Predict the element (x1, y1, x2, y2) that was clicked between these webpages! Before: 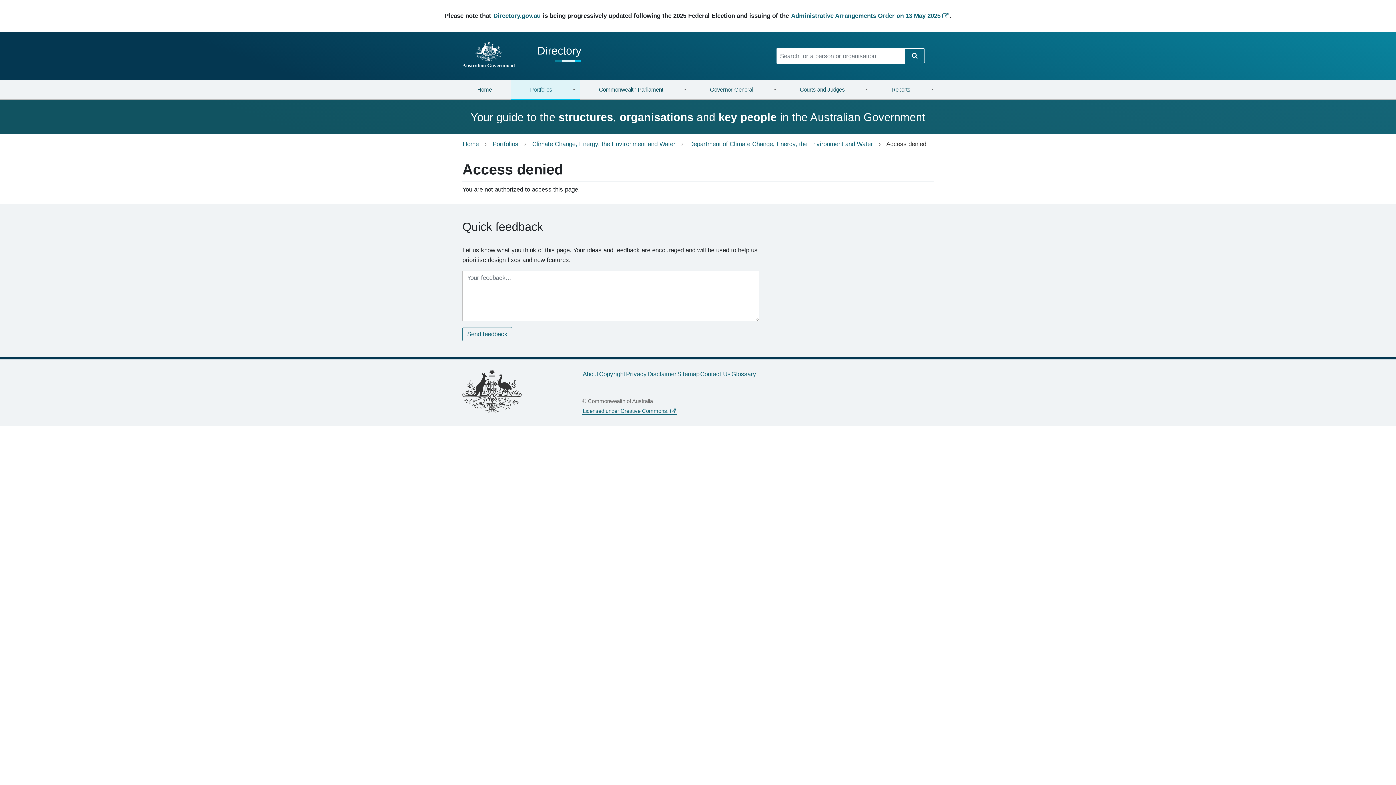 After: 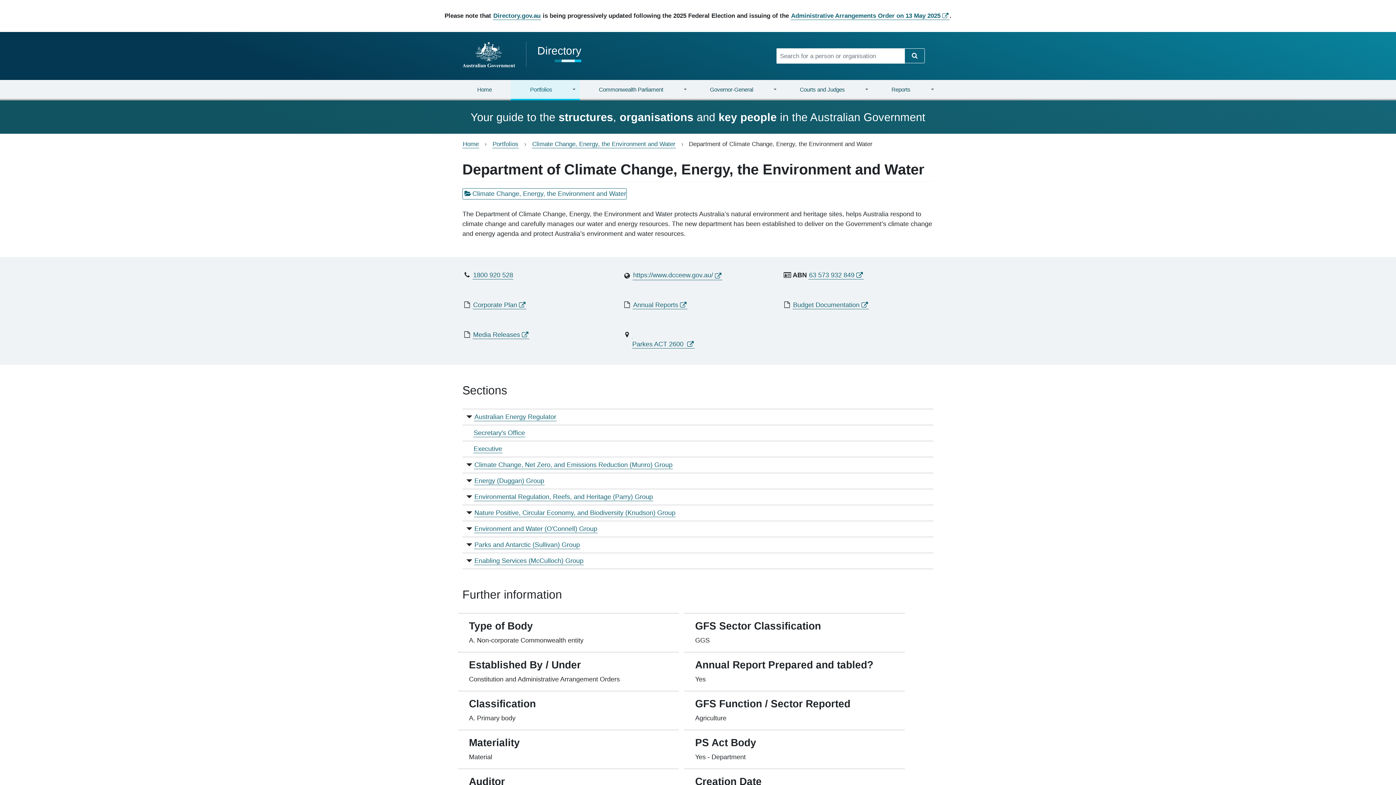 Action: bbox: (689, 140, 873, 148) label: Department of Climate Change, Energy, the Environment and Water